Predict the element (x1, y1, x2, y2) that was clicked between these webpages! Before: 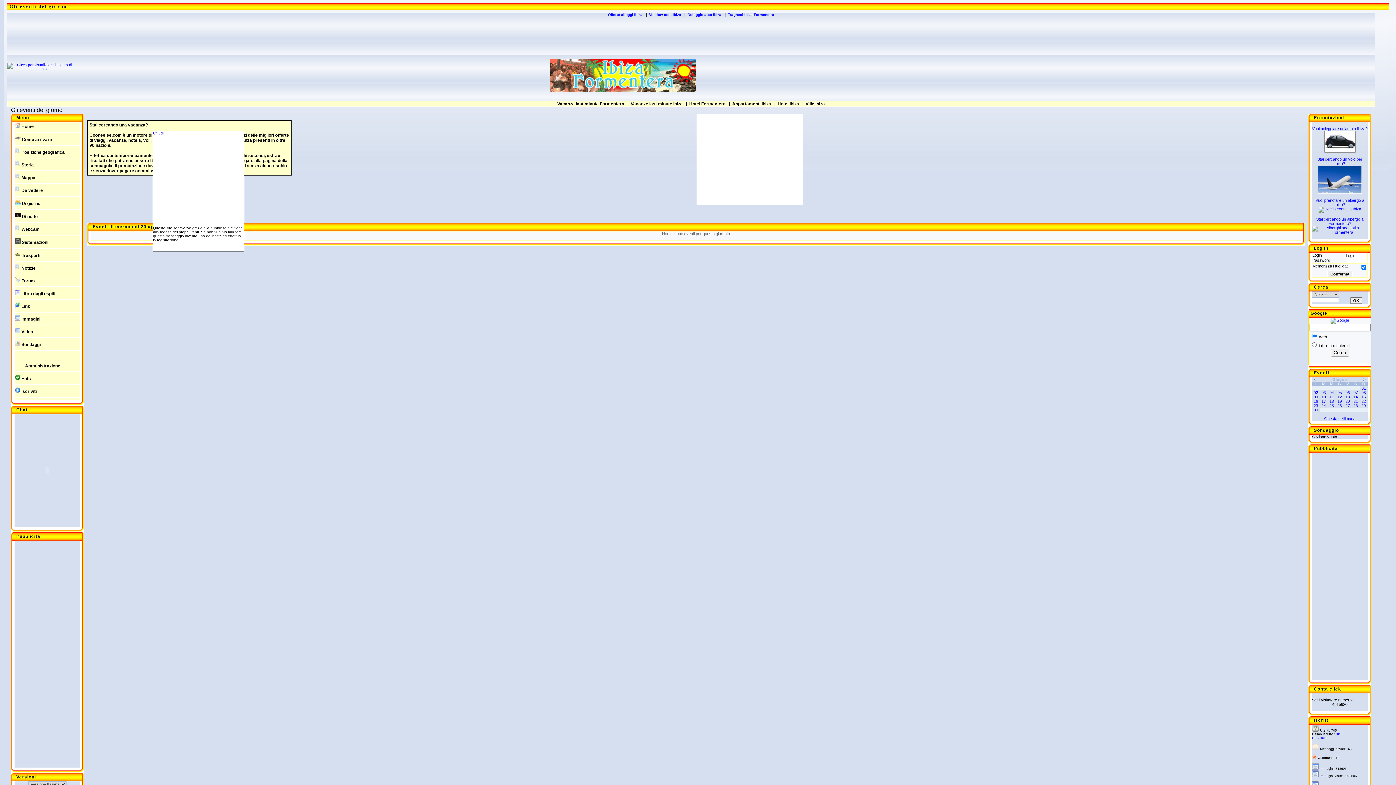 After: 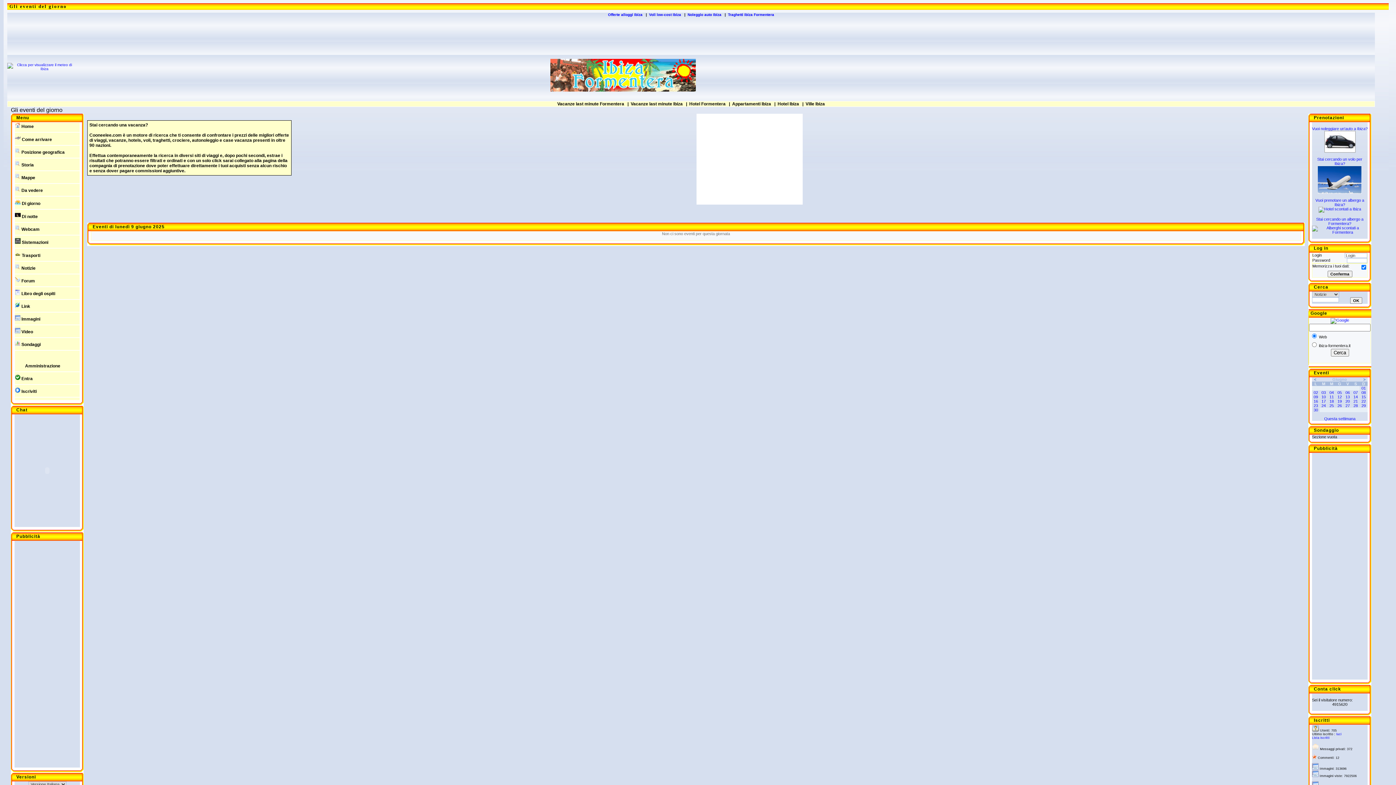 Action: bbox: (1314, 395, 1318, 399) label: 09